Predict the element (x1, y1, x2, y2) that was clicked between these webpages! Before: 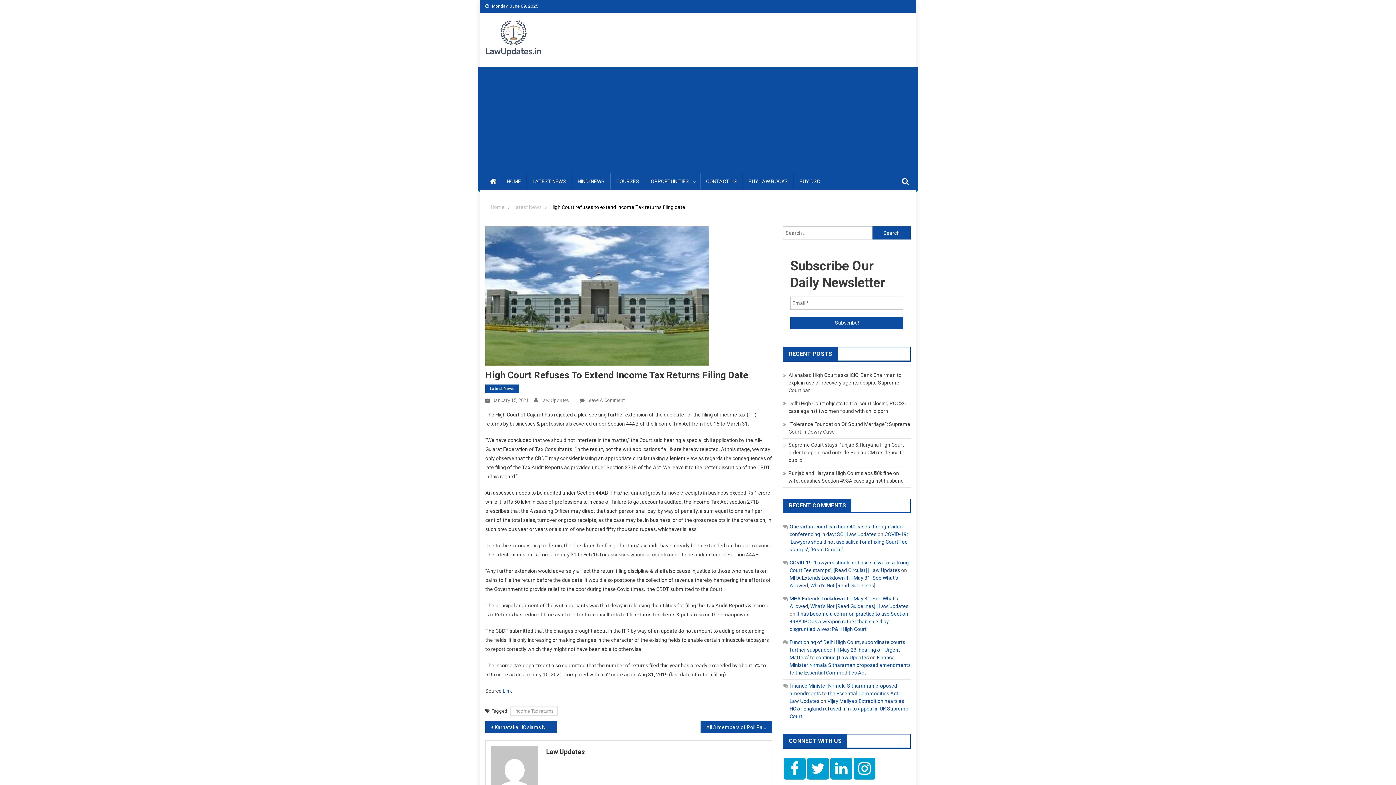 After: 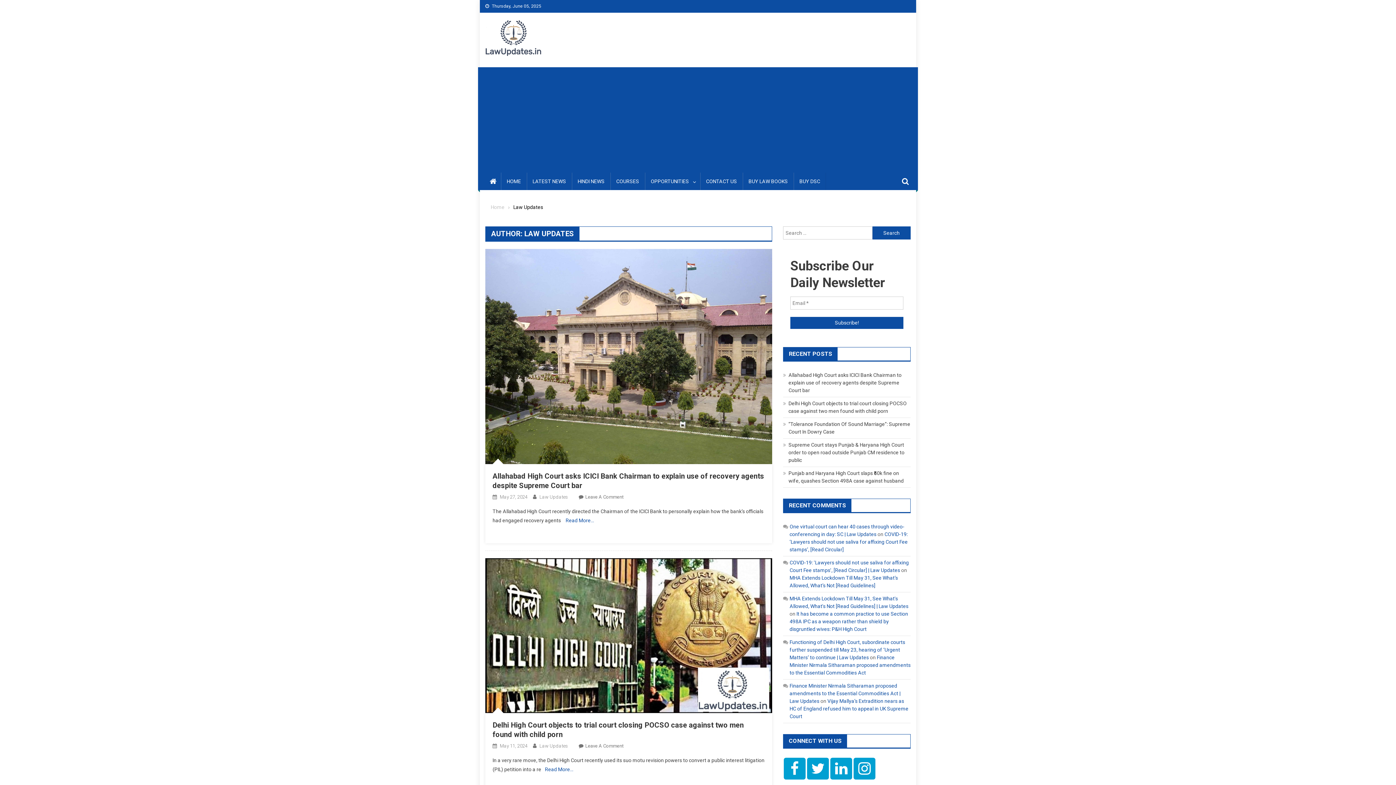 Action: bbox: (491, 766, 538, 772)